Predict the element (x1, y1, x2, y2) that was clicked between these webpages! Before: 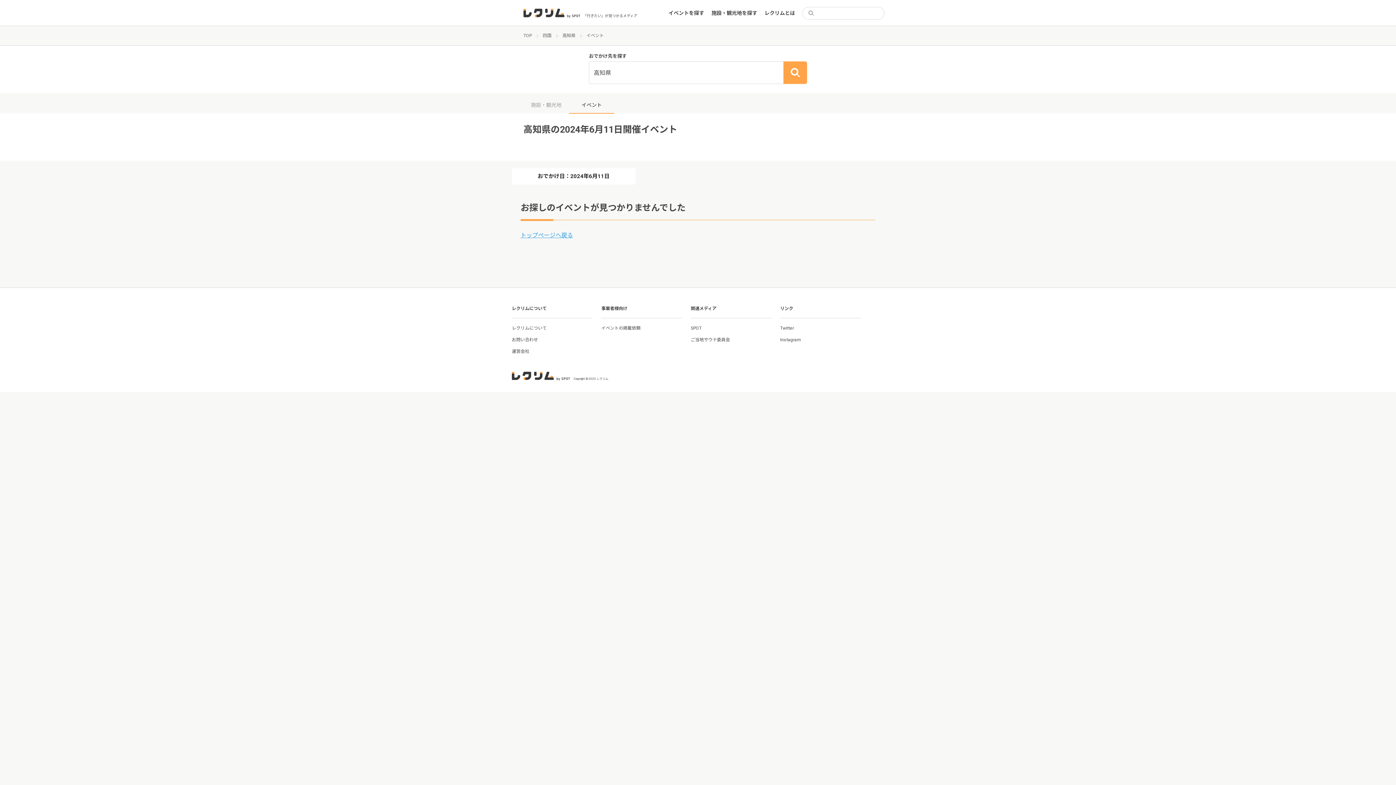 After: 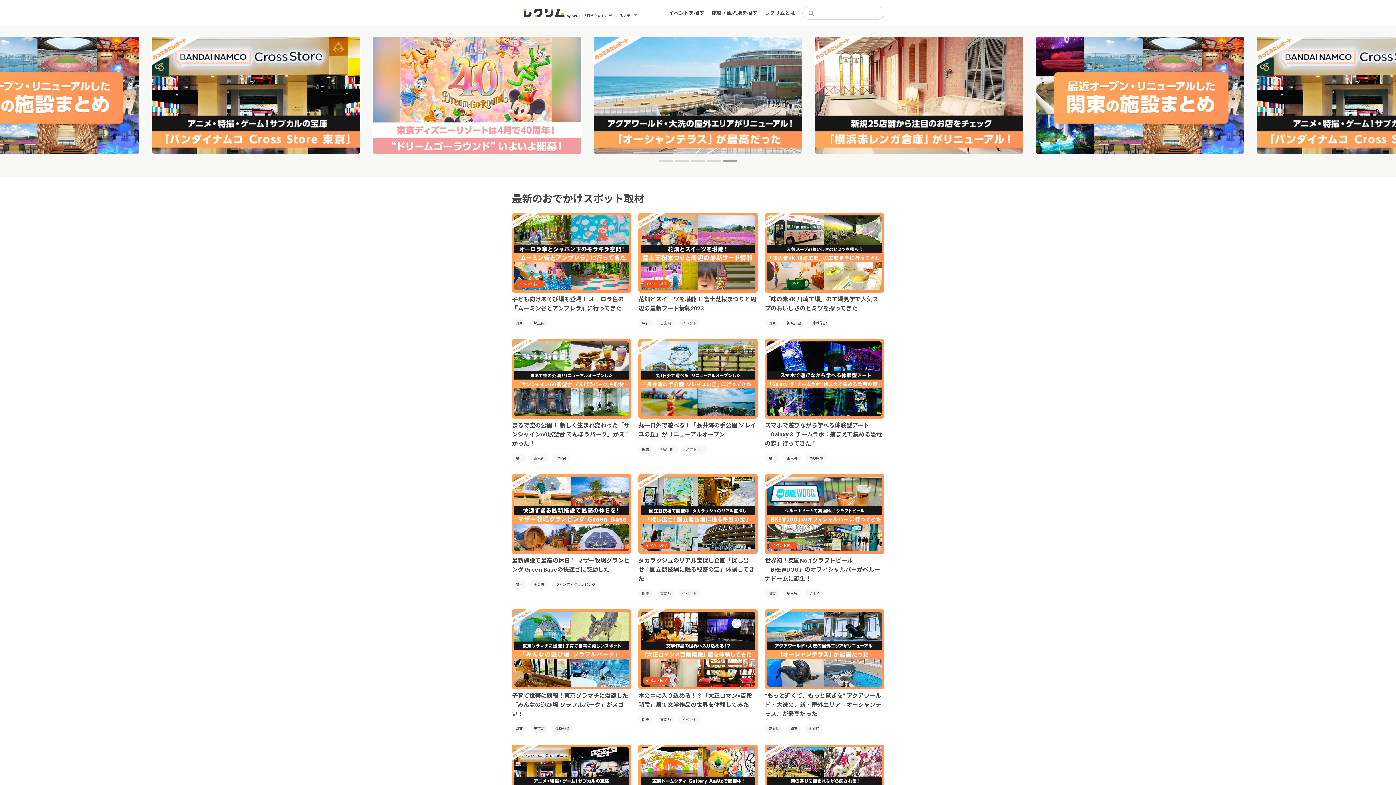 Action: label: トップページへ戻る bbox: (520, 232, 573, 238)